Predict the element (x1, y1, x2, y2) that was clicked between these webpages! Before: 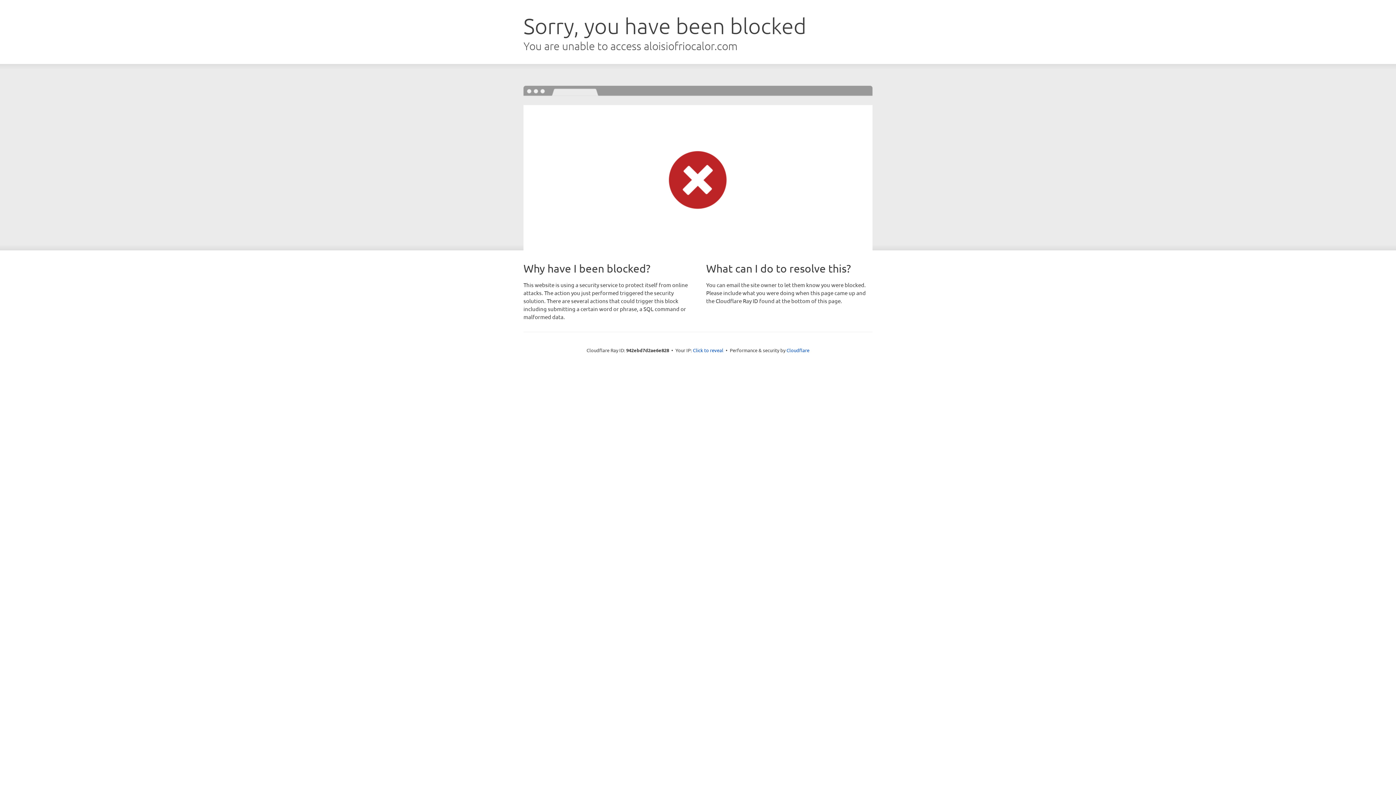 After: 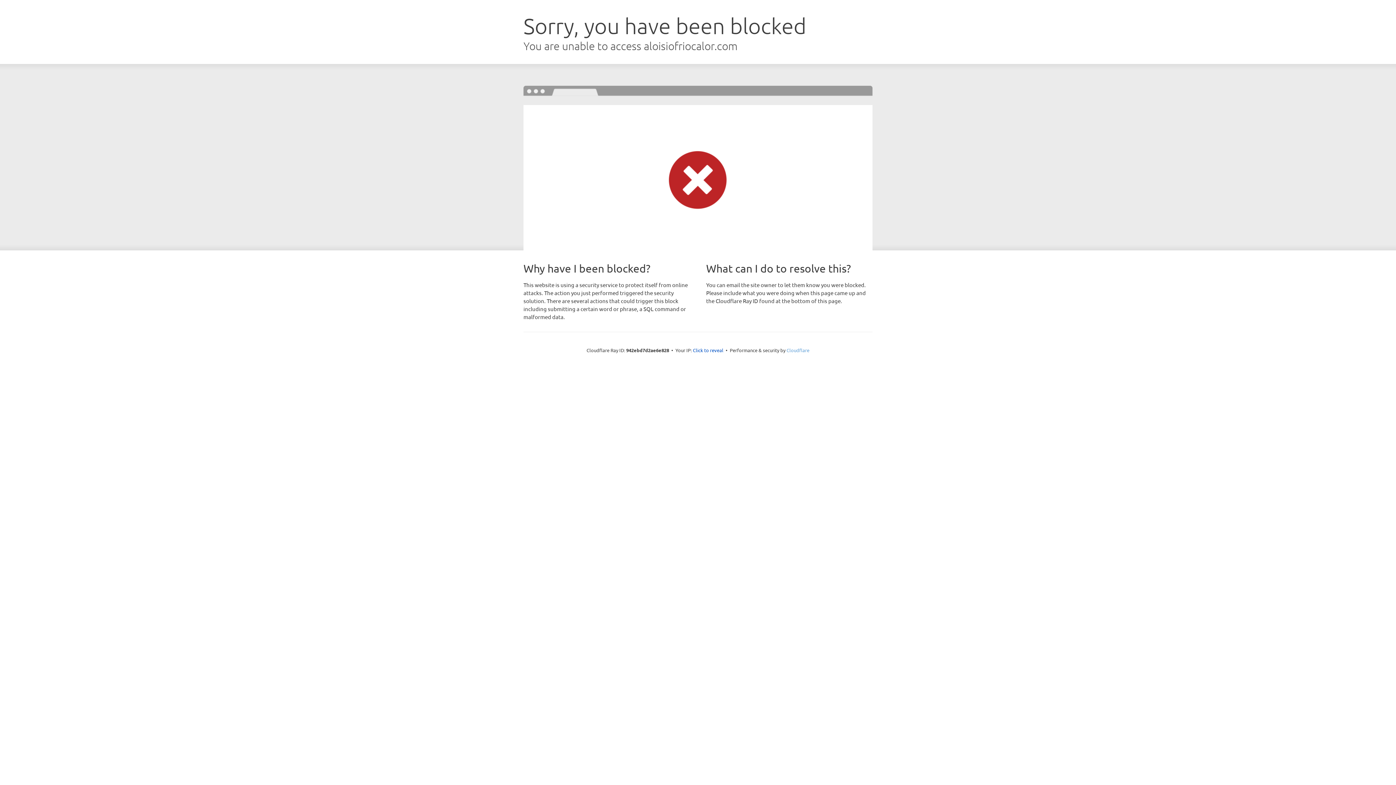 Action: label: Cloudflare bbox: (786, 347, 809, 353)